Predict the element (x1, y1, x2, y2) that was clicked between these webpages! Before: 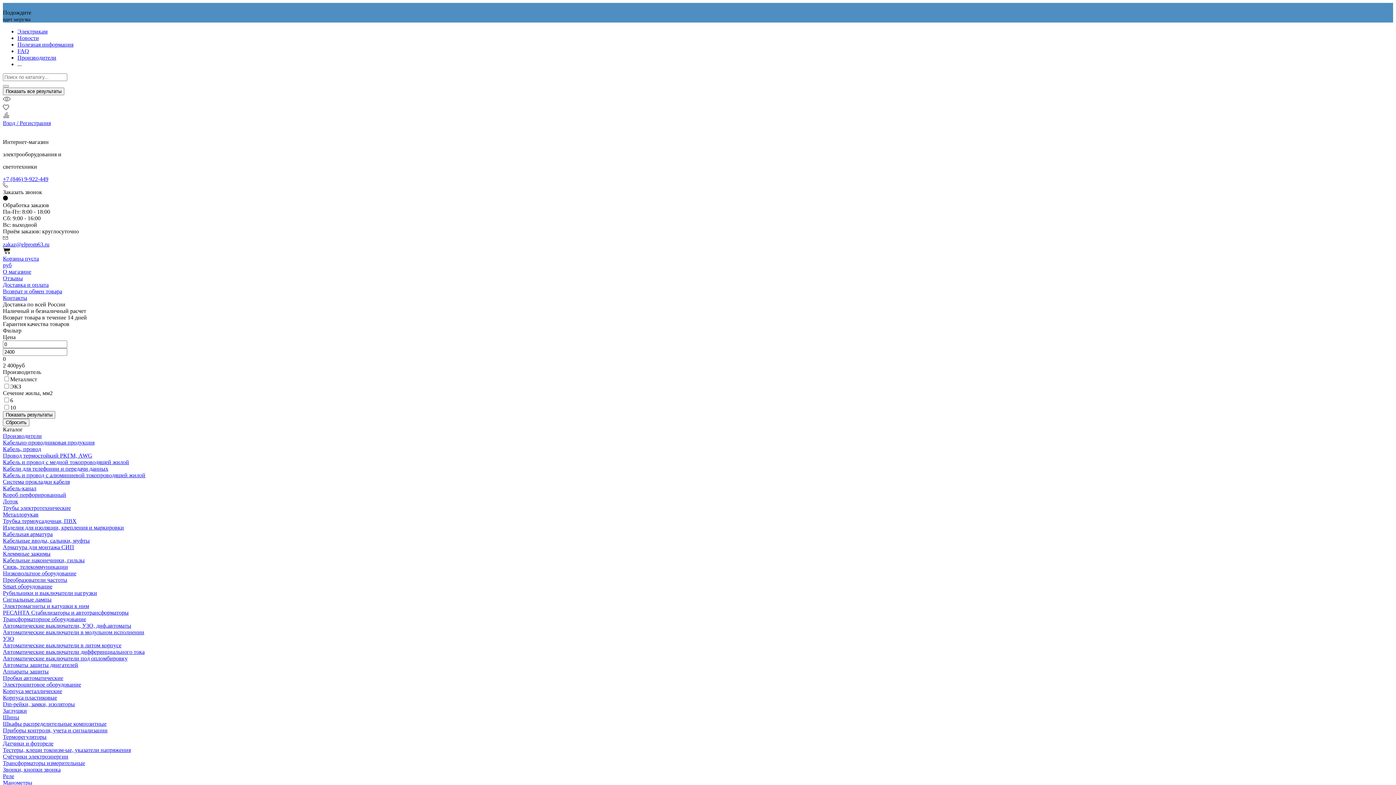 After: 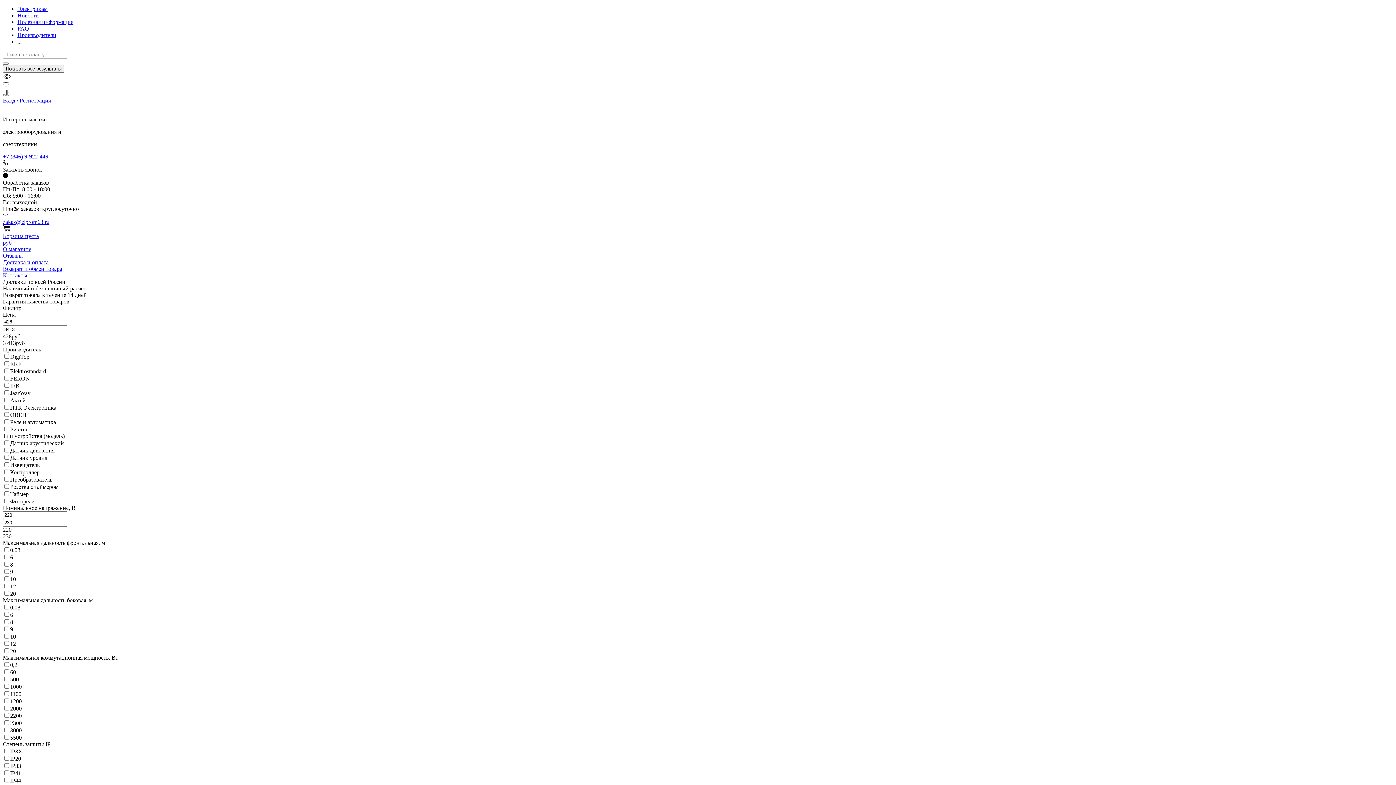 Action: label: Датчики и фотореле bbox: (2, 740, 53, 746)